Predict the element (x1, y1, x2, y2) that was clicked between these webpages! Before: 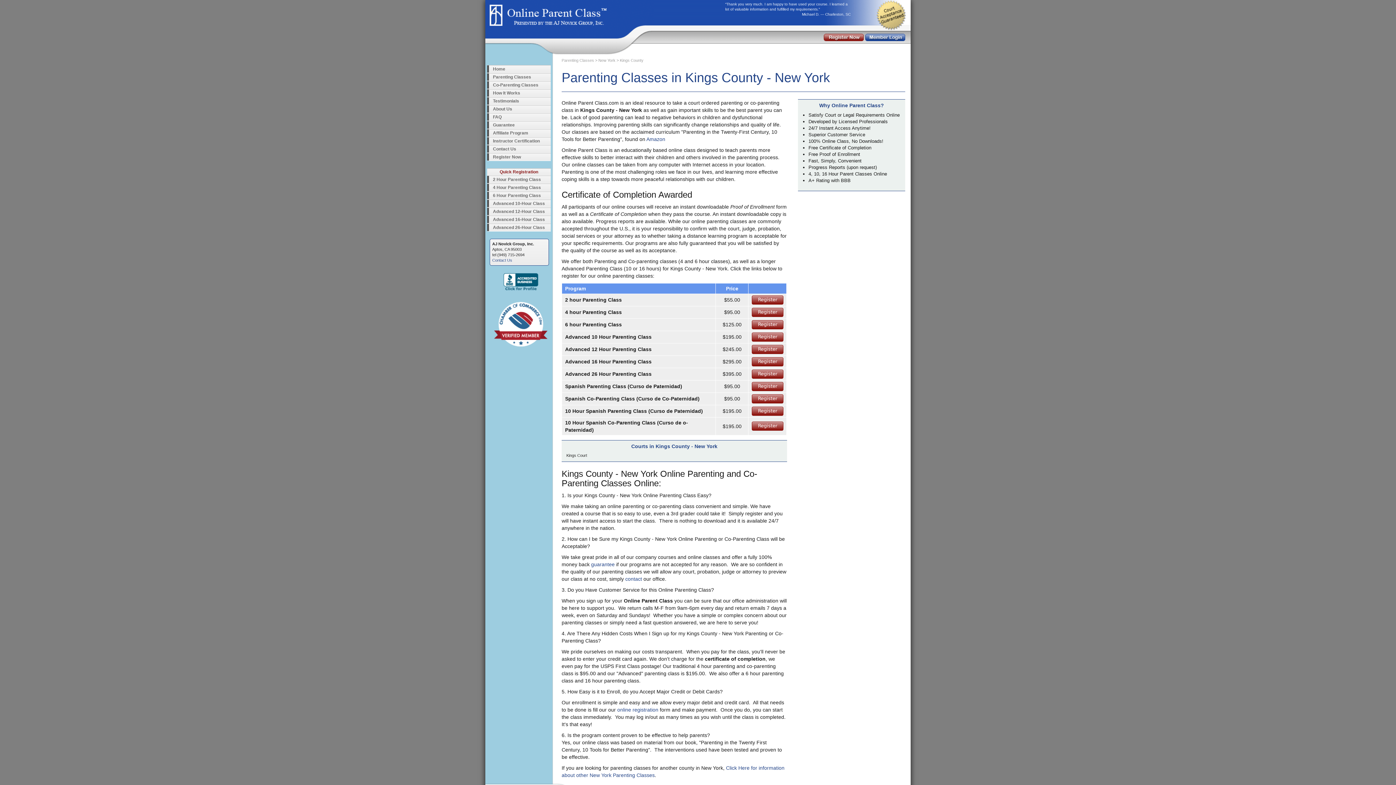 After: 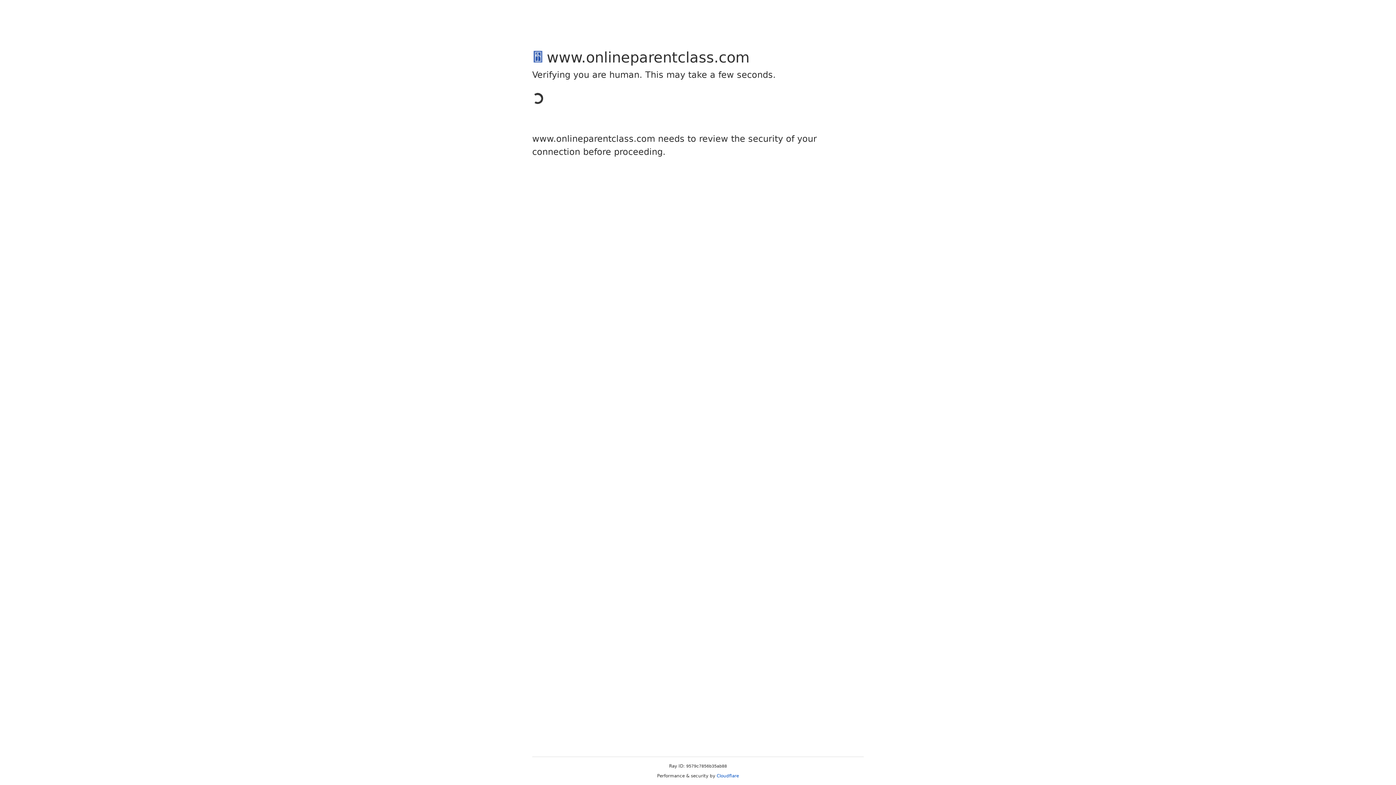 Action: bbox: (751, 320, 783, 329) label: Register